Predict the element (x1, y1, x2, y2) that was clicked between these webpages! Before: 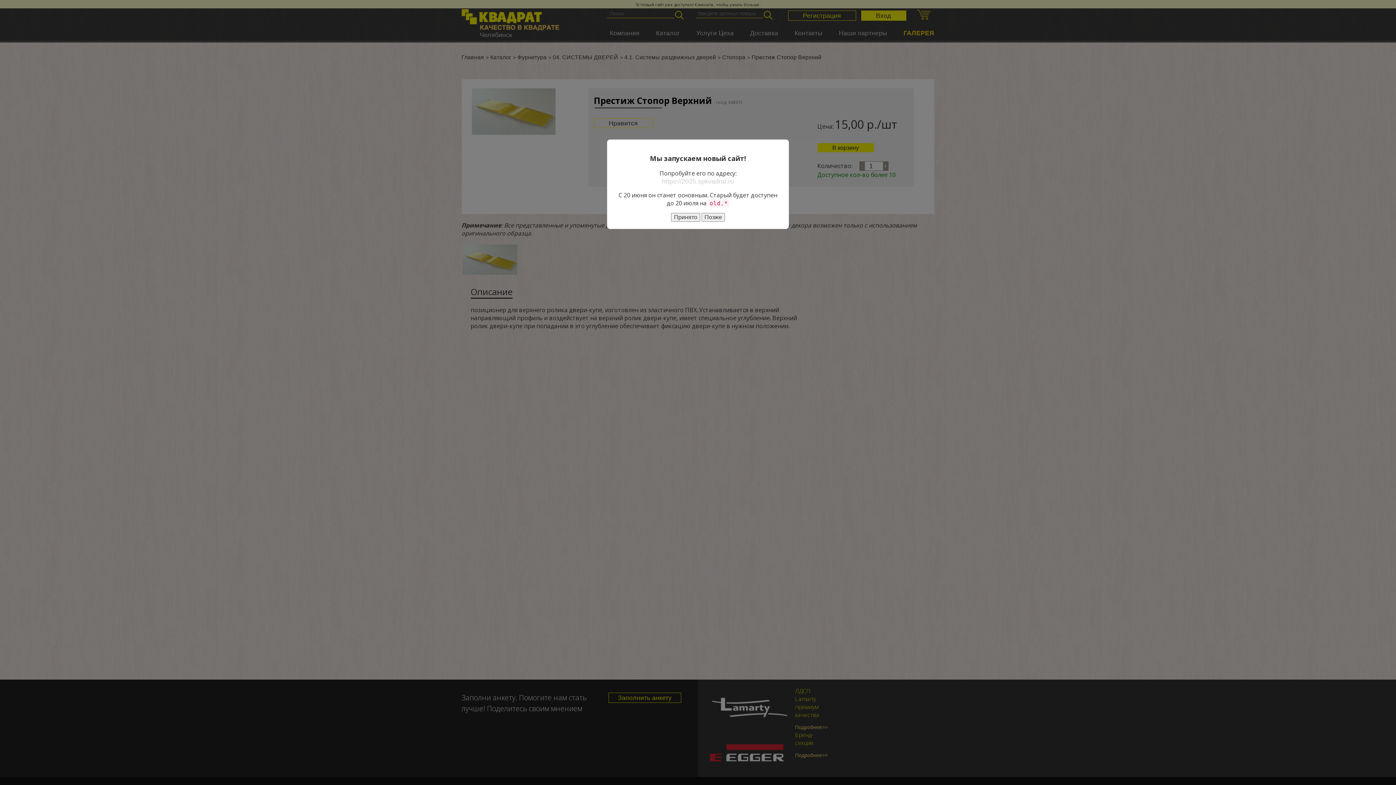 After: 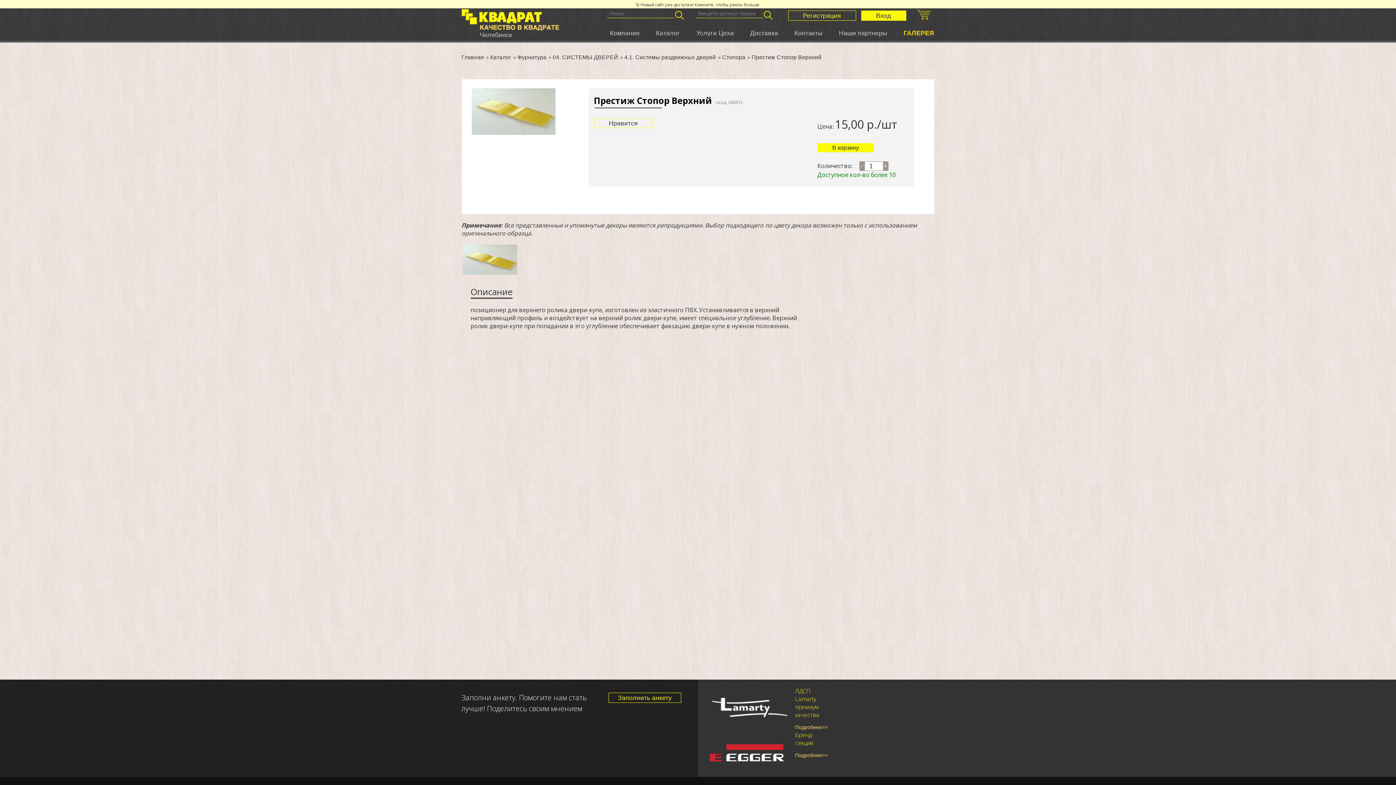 Action: label: Принято bbox: (671, 213, 700, 221)